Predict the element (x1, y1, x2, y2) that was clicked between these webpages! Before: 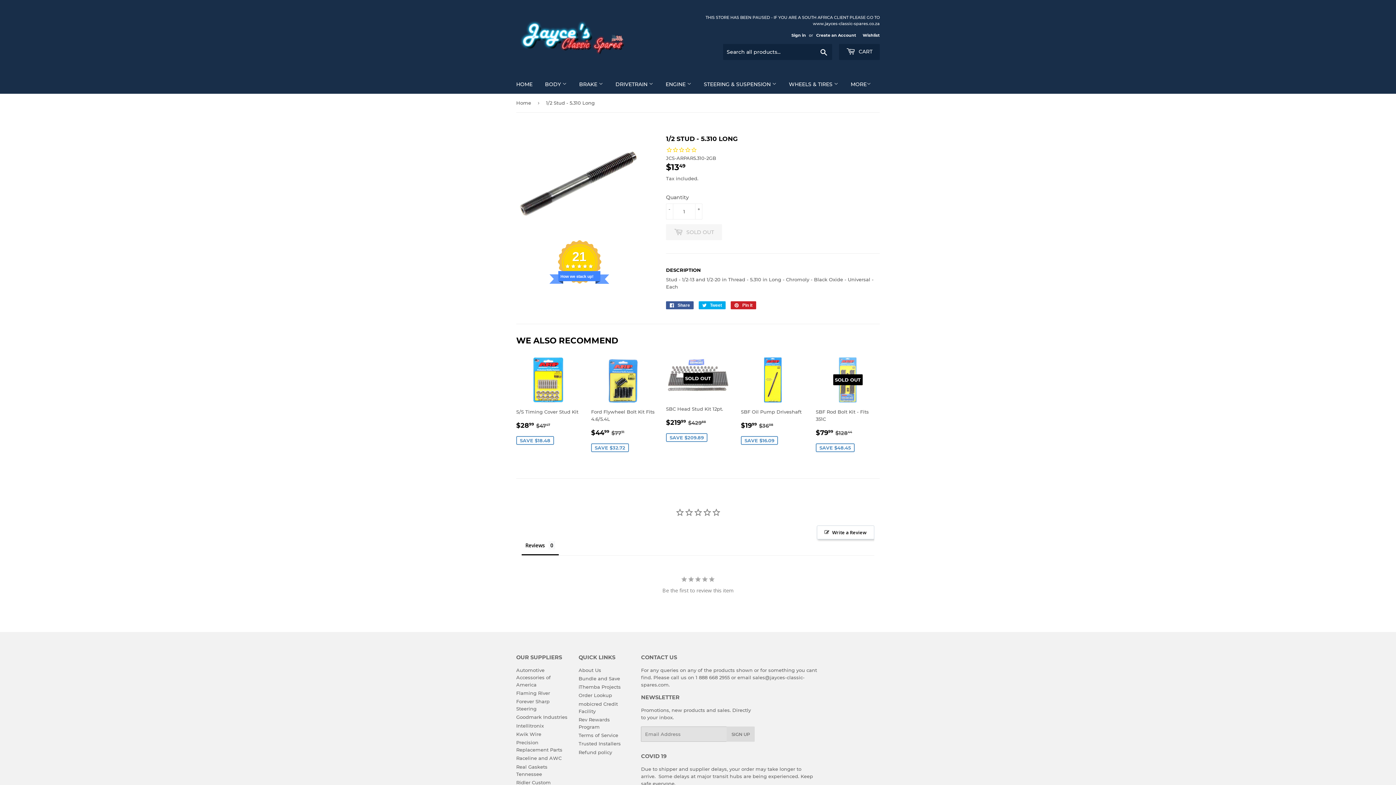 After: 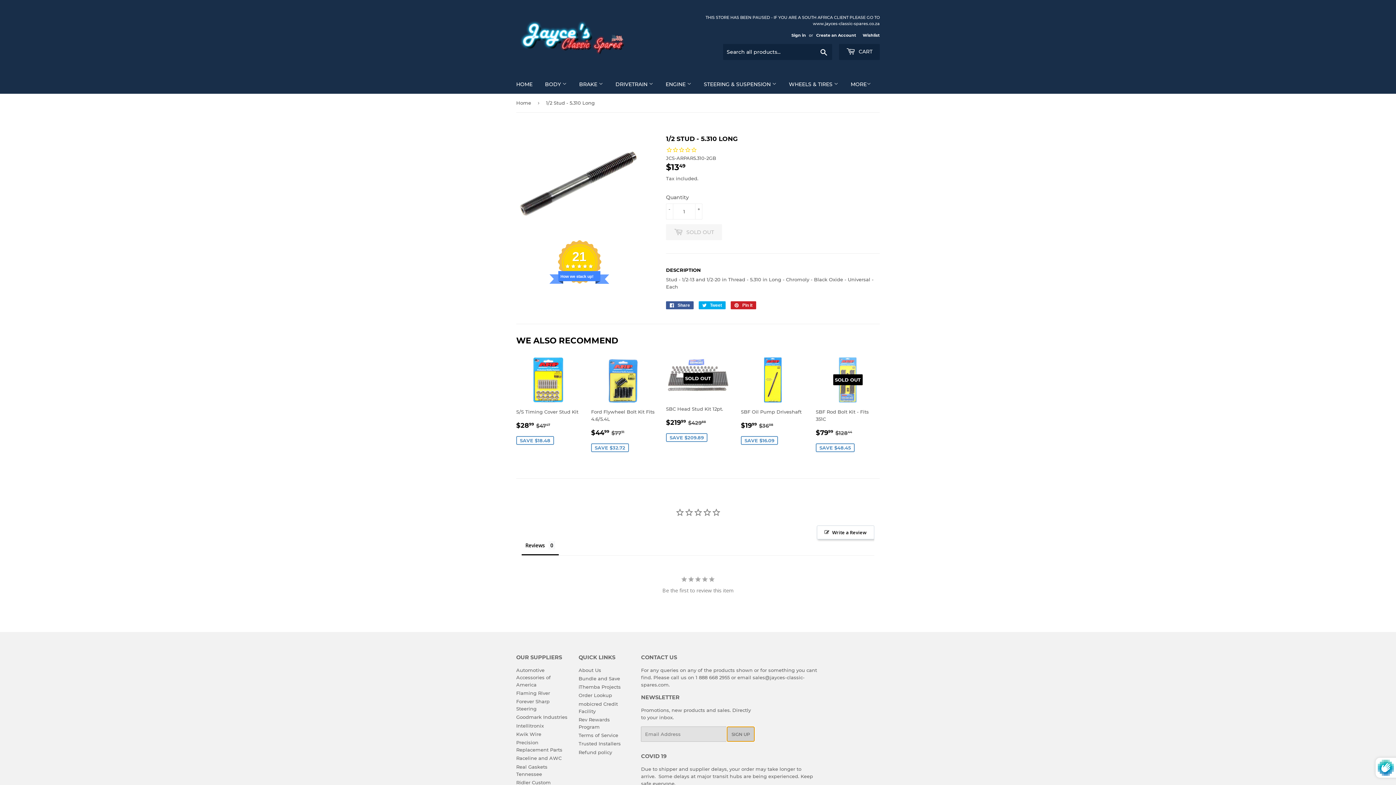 Action: label: SIGN UP bbox: (727, 726, 755, 742)